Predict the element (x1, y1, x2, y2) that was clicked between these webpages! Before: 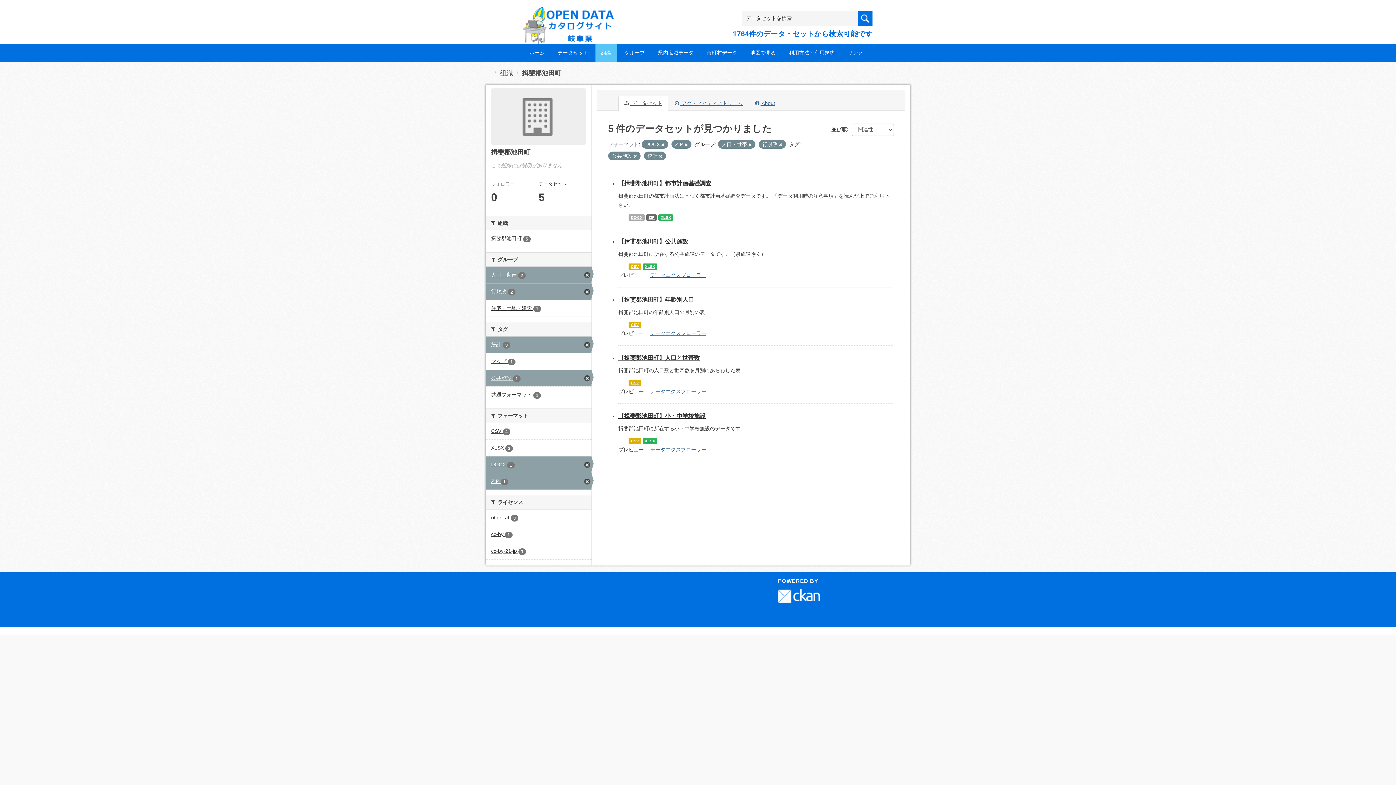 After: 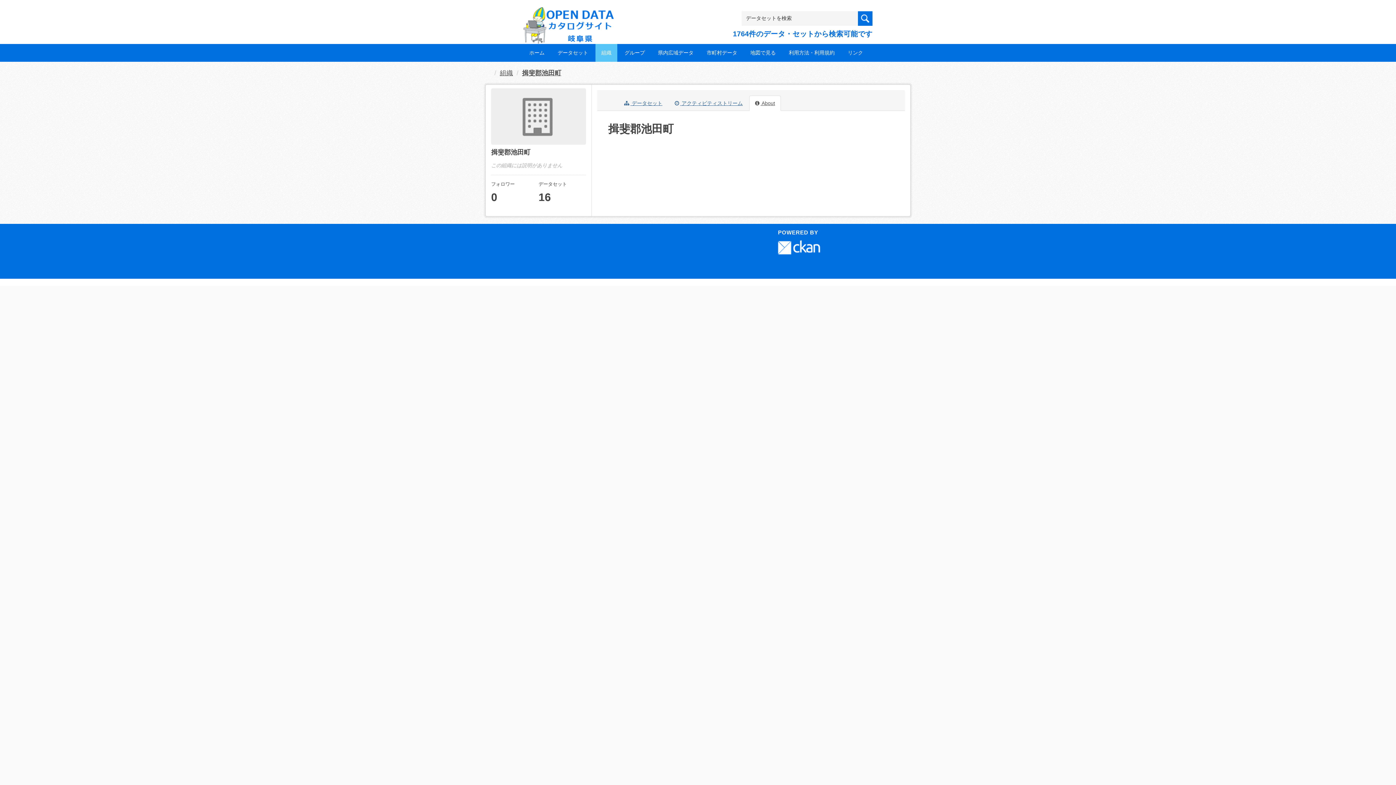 Action: bbox: (749, 95, 781, 110) label:  About